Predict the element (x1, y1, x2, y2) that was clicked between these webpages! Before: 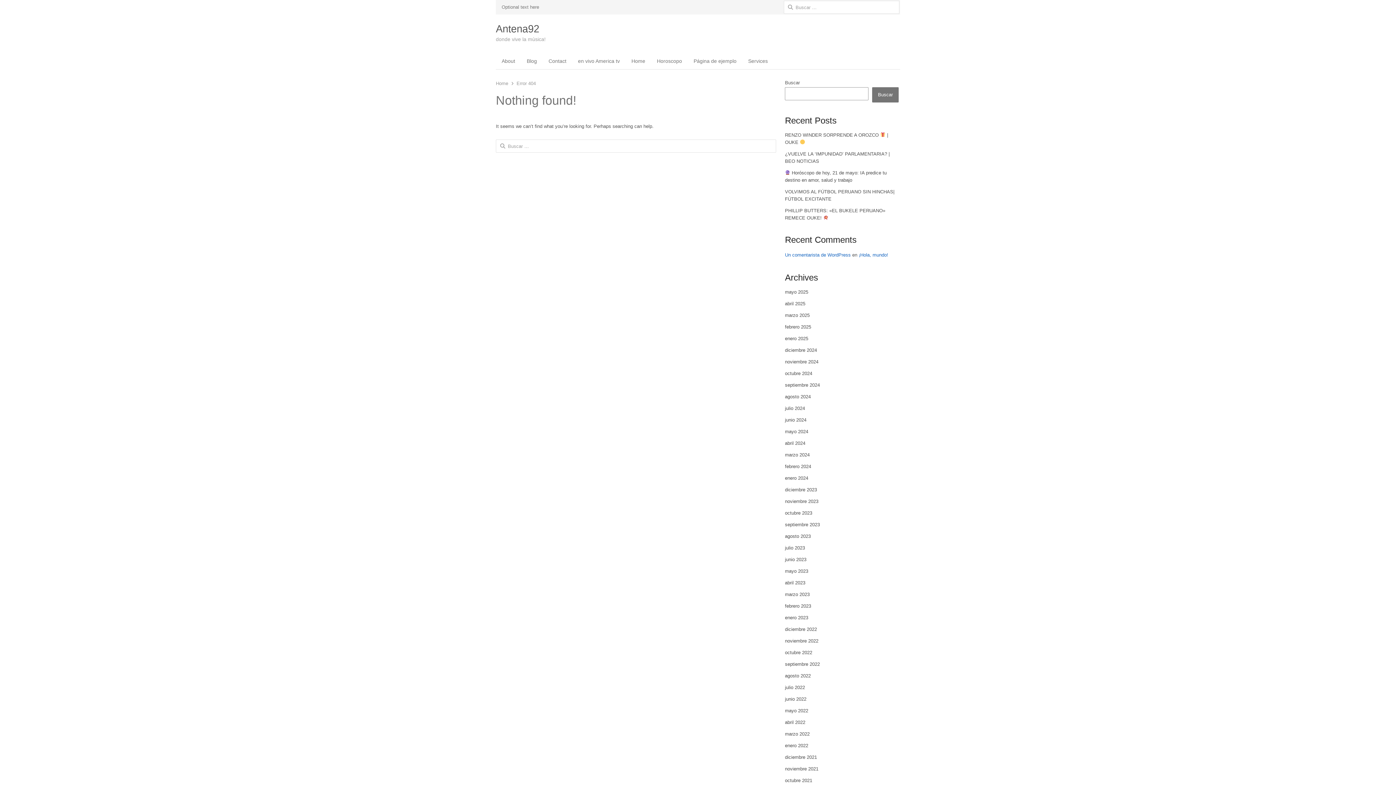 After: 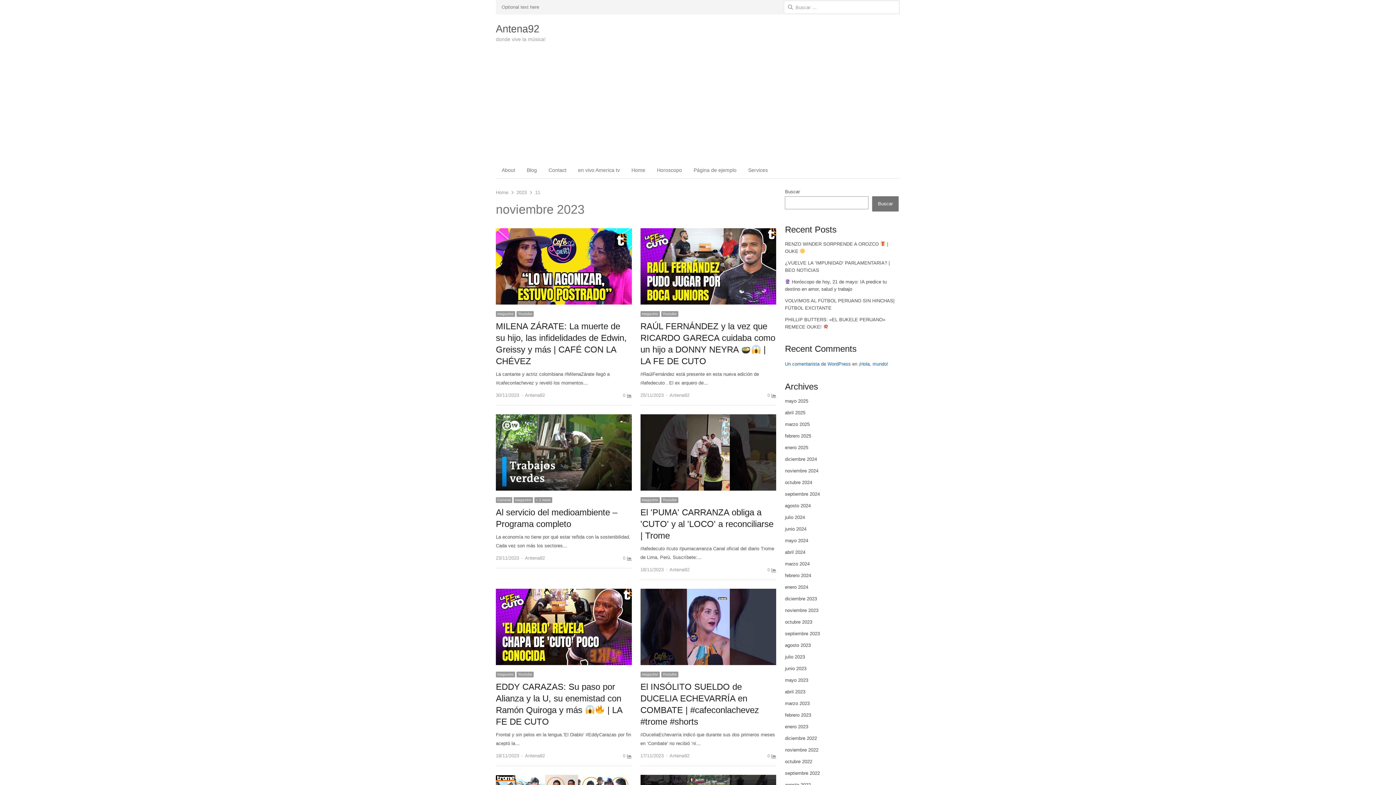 Action: bbox: (785, 498, 818, 504) label: noviembre 2023